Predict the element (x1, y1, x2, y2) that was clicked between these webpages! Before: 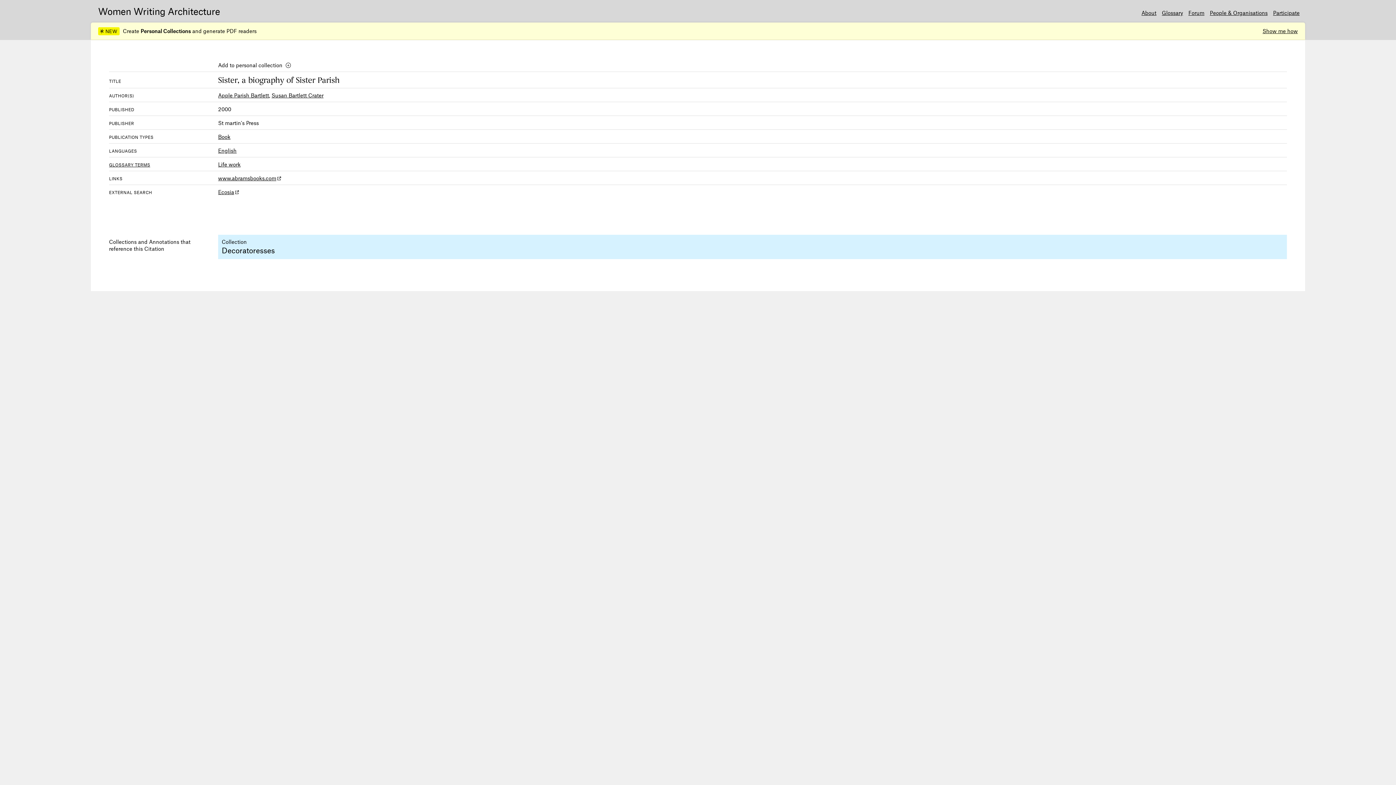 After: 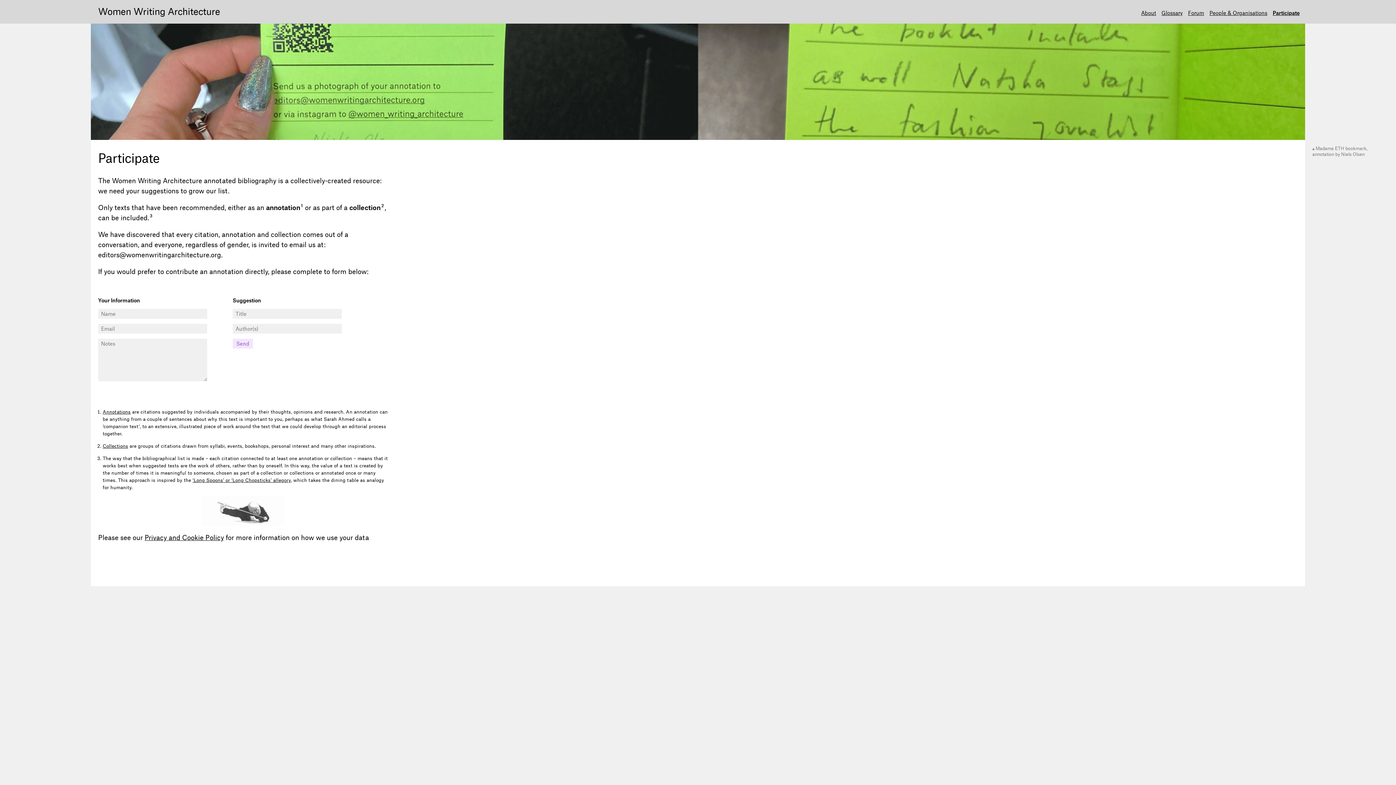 Action: bbox: (1273, 9, 1300, 16) label: Participate